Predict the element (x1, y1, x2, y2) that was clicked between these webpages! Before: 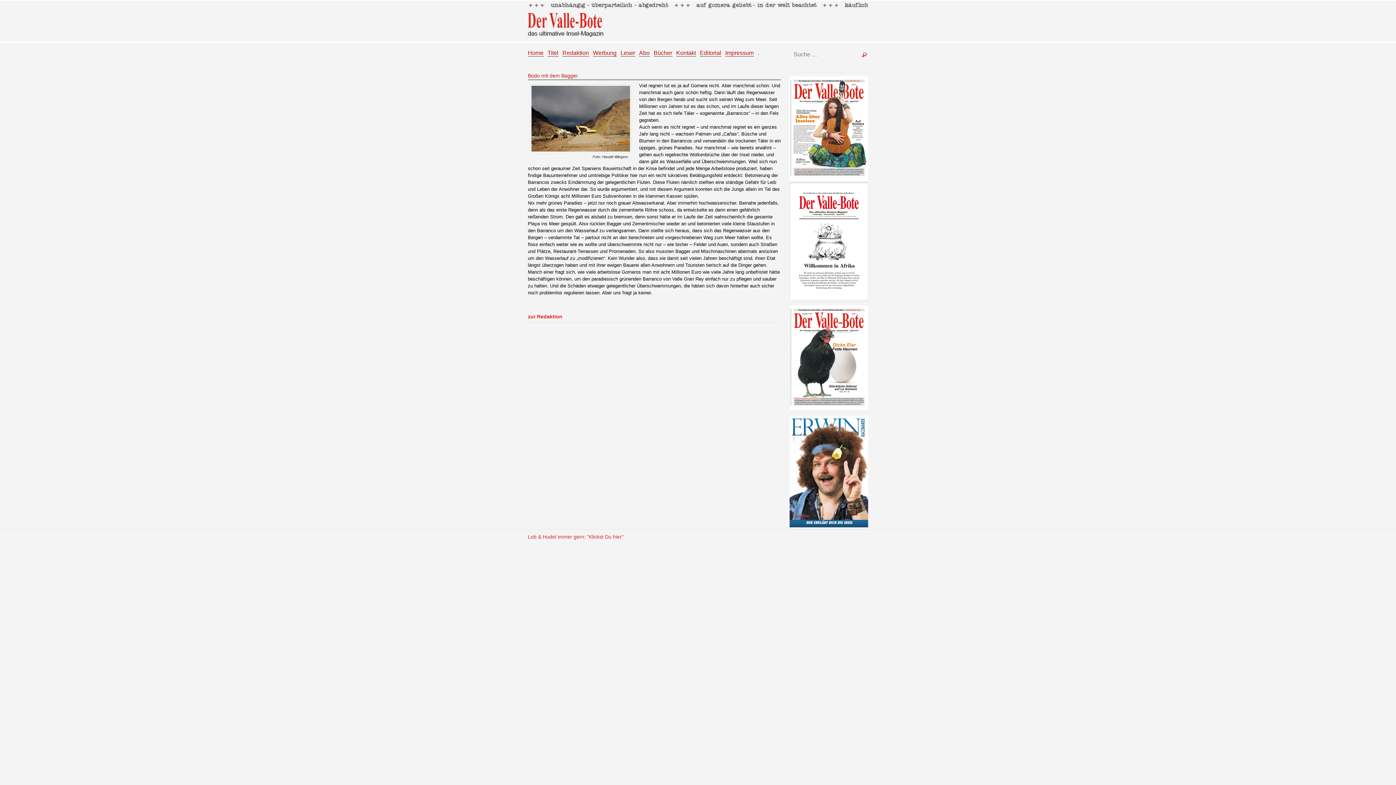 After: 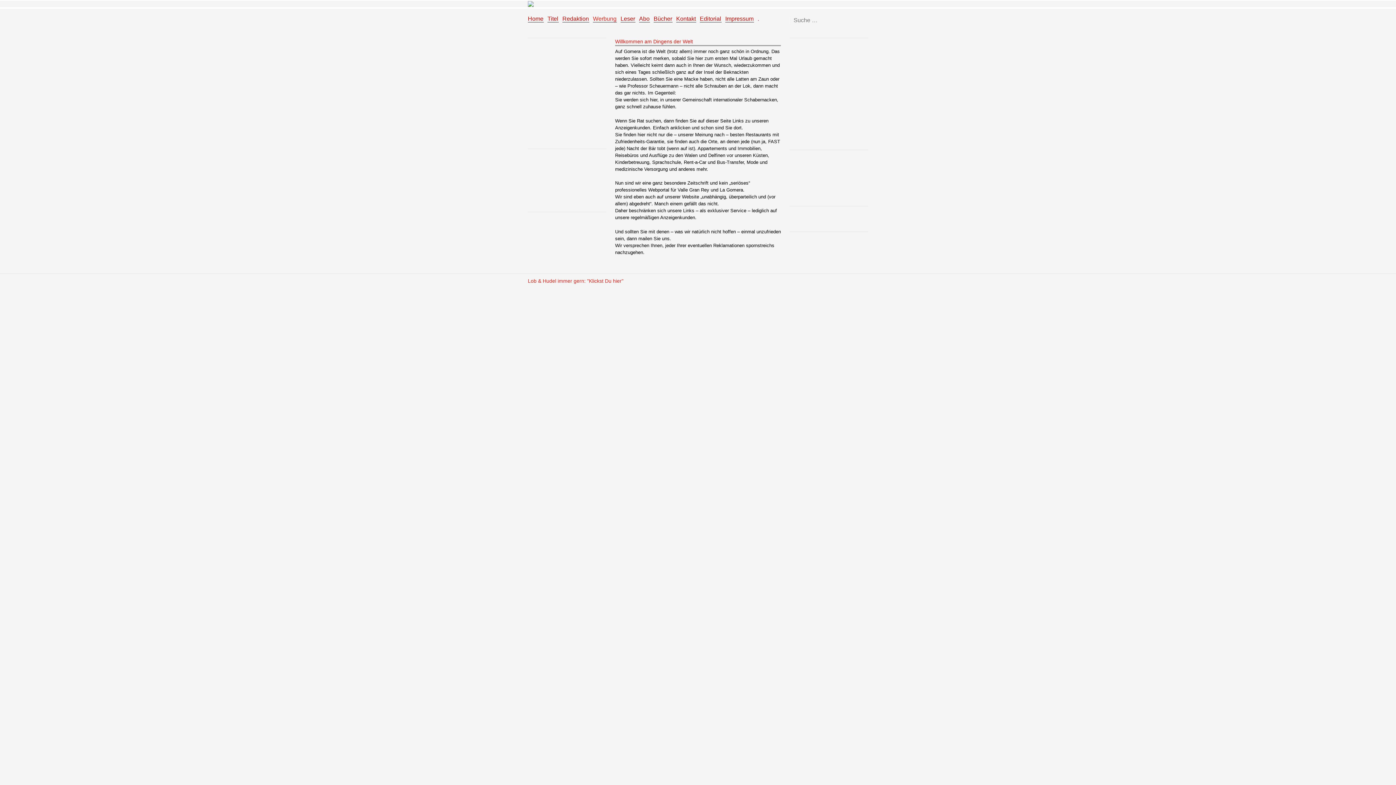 Action: bbox: (593, 45, 616, 60) label: Werbung